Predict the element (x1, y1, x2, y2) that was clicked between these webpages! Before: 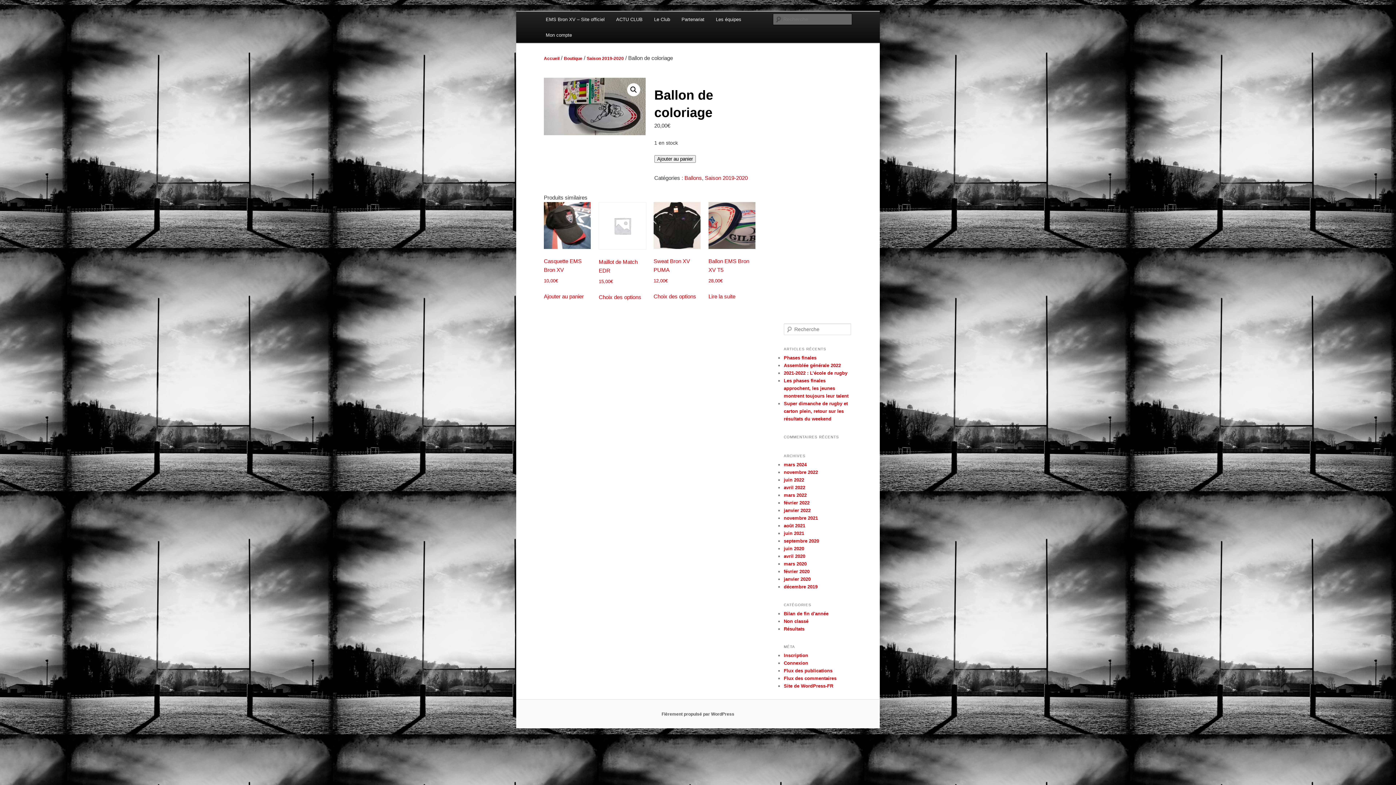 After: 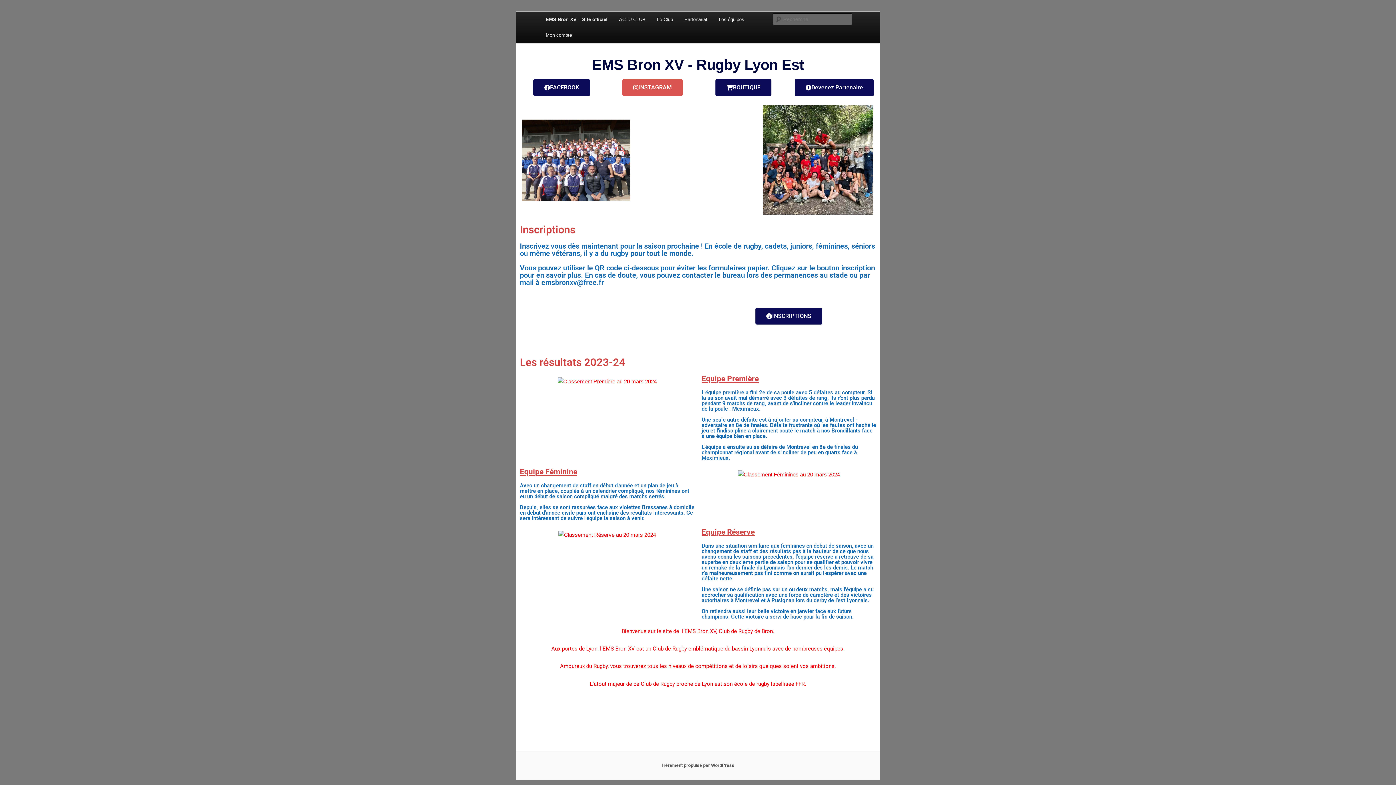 Action: bbox: (544, 56, 559, 61) label: Accueil